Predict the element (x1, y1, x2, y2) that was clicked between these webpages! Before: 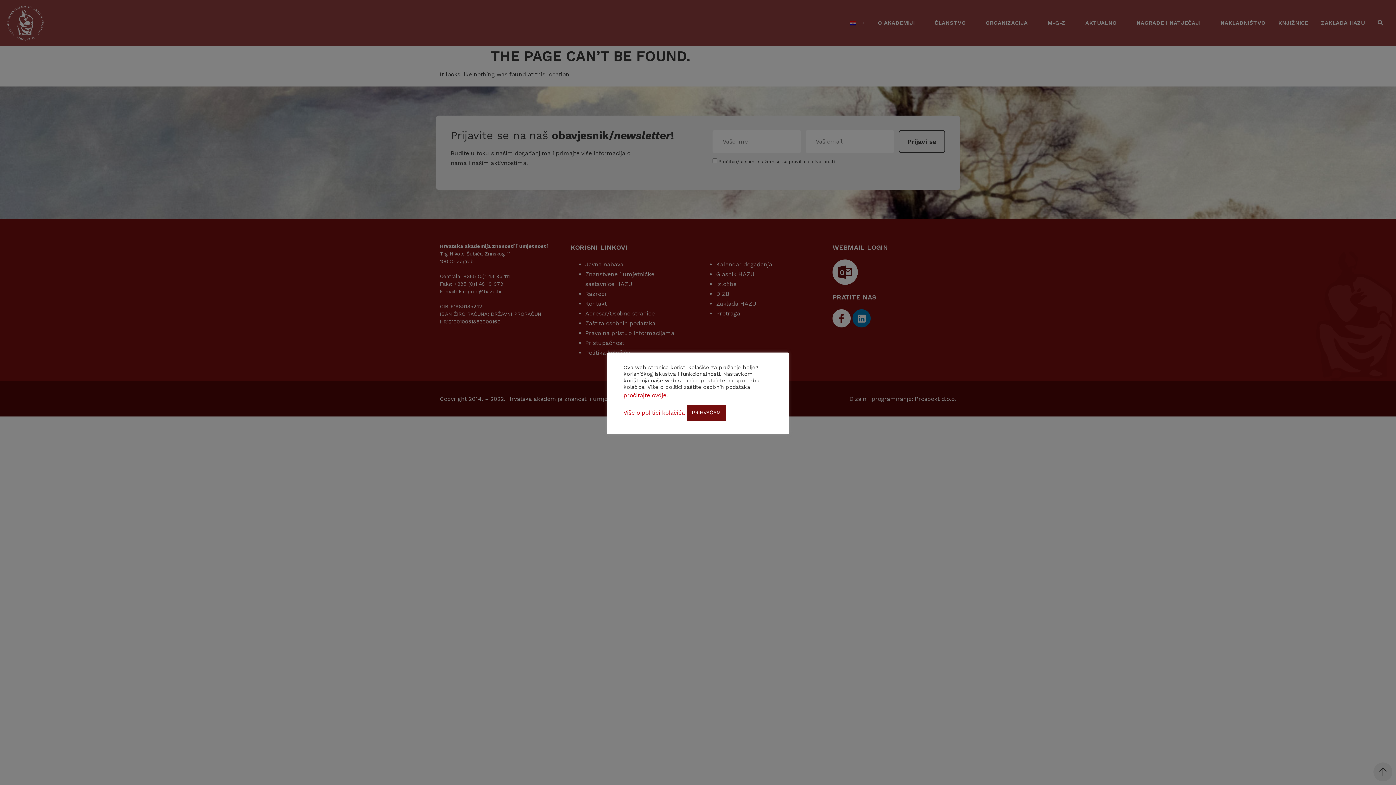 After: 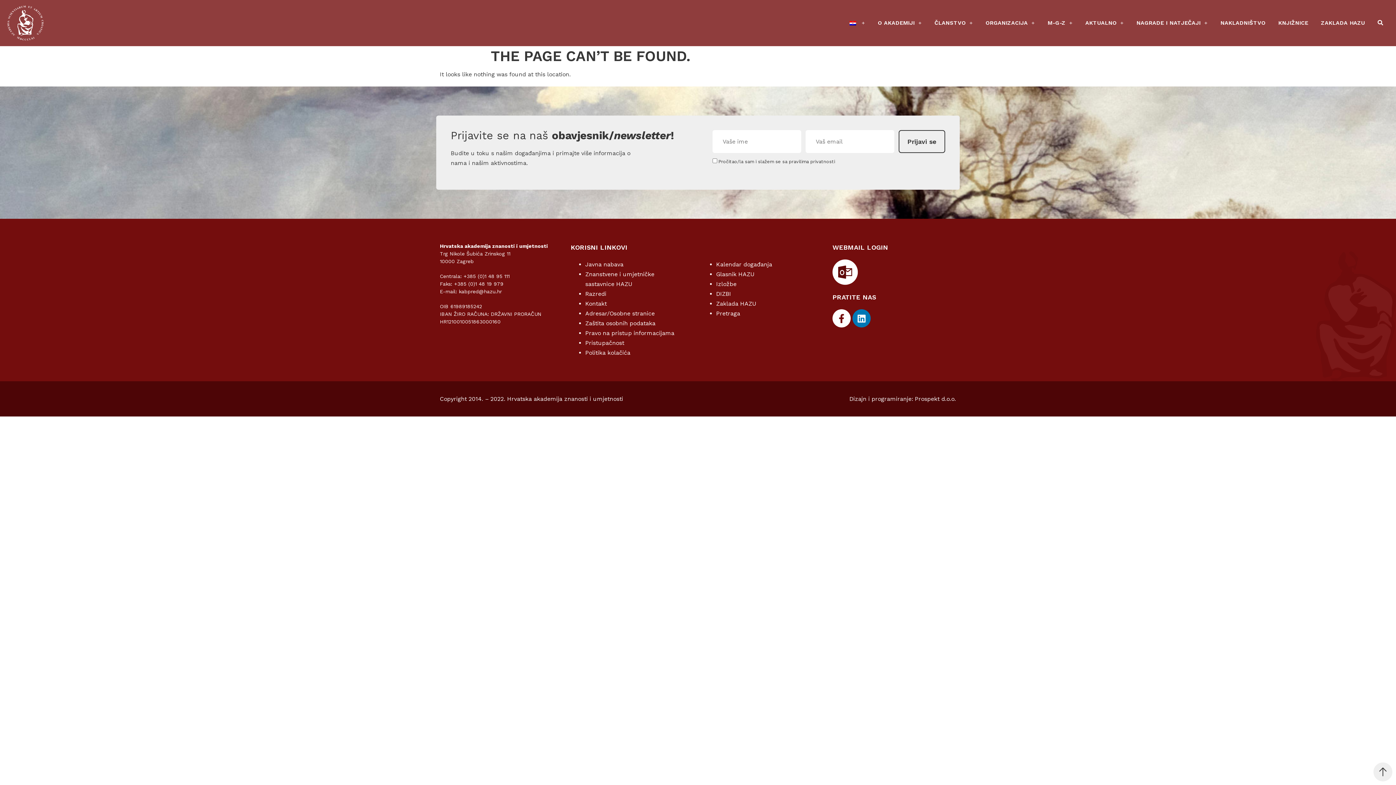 Action: label: PRIHVAĆAM bbox: (686, 404, 726, 420)